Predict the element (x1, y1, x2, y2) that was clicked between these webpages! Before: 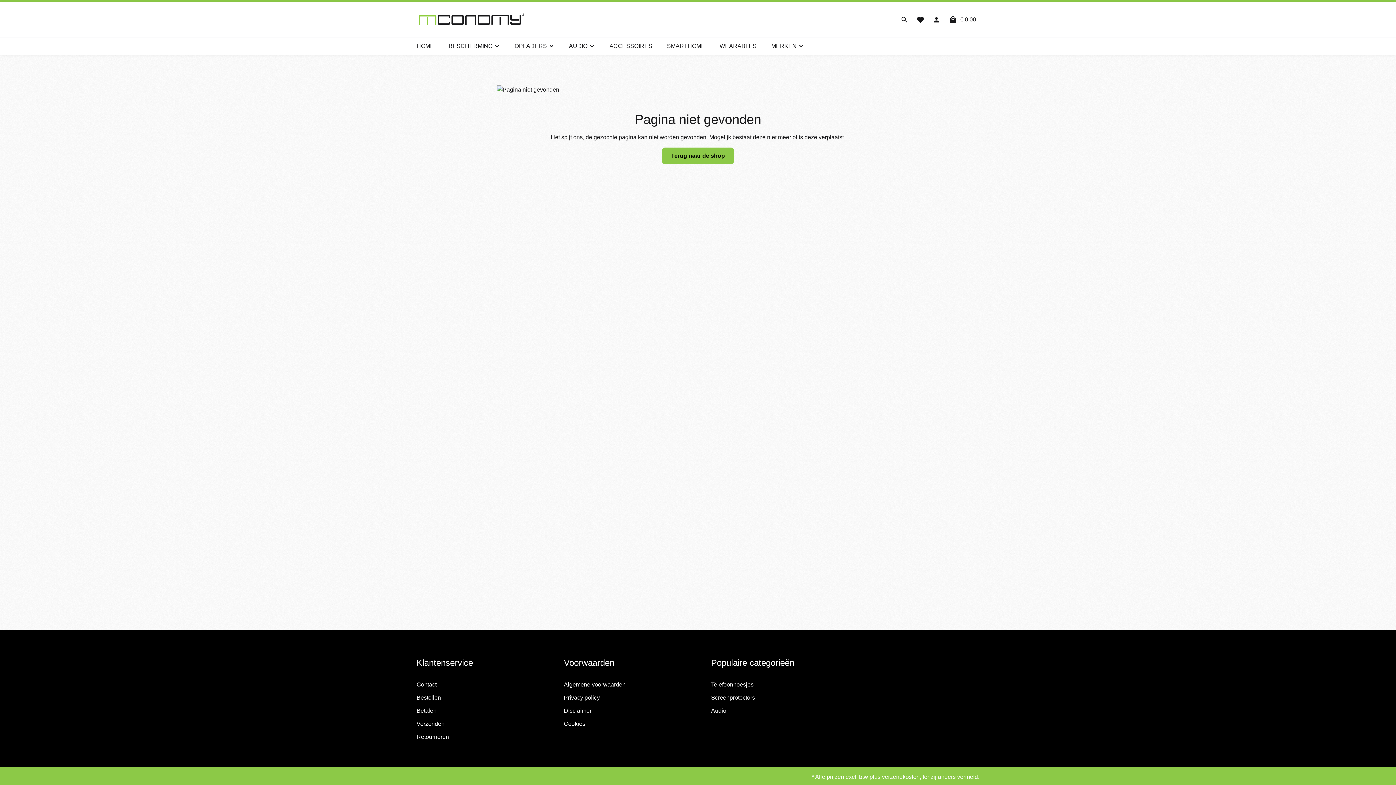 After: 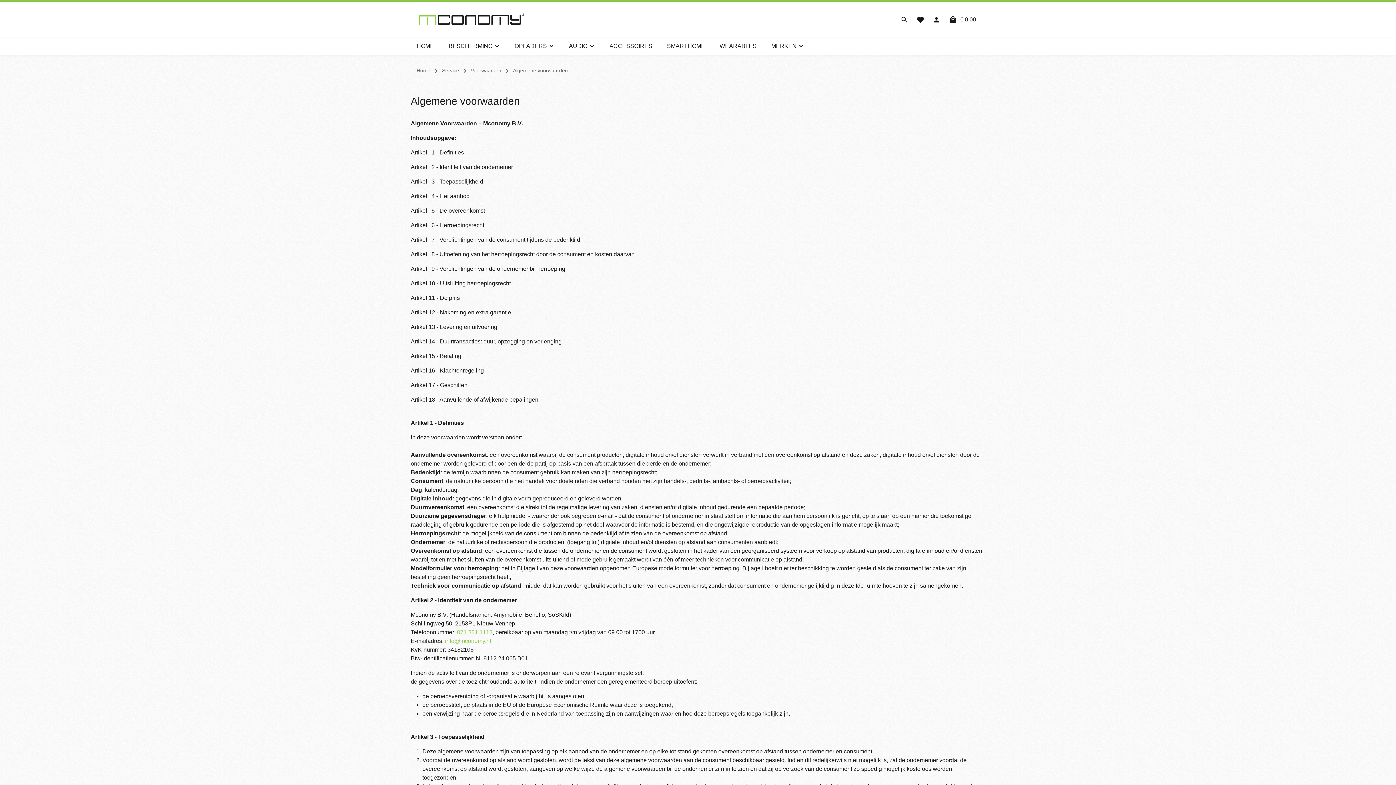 Action: label: Algemene voorwaarden bbox: (564, 681, 625, 688)